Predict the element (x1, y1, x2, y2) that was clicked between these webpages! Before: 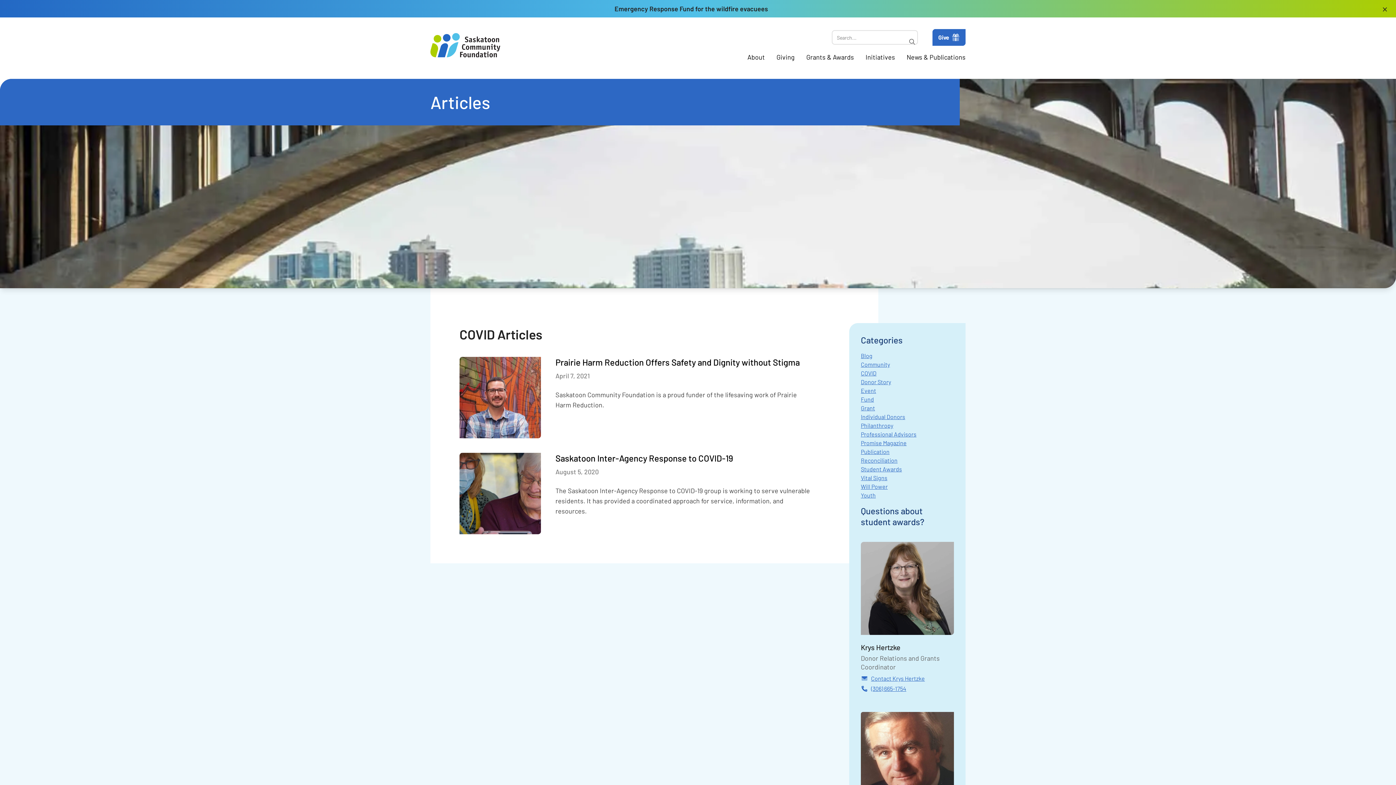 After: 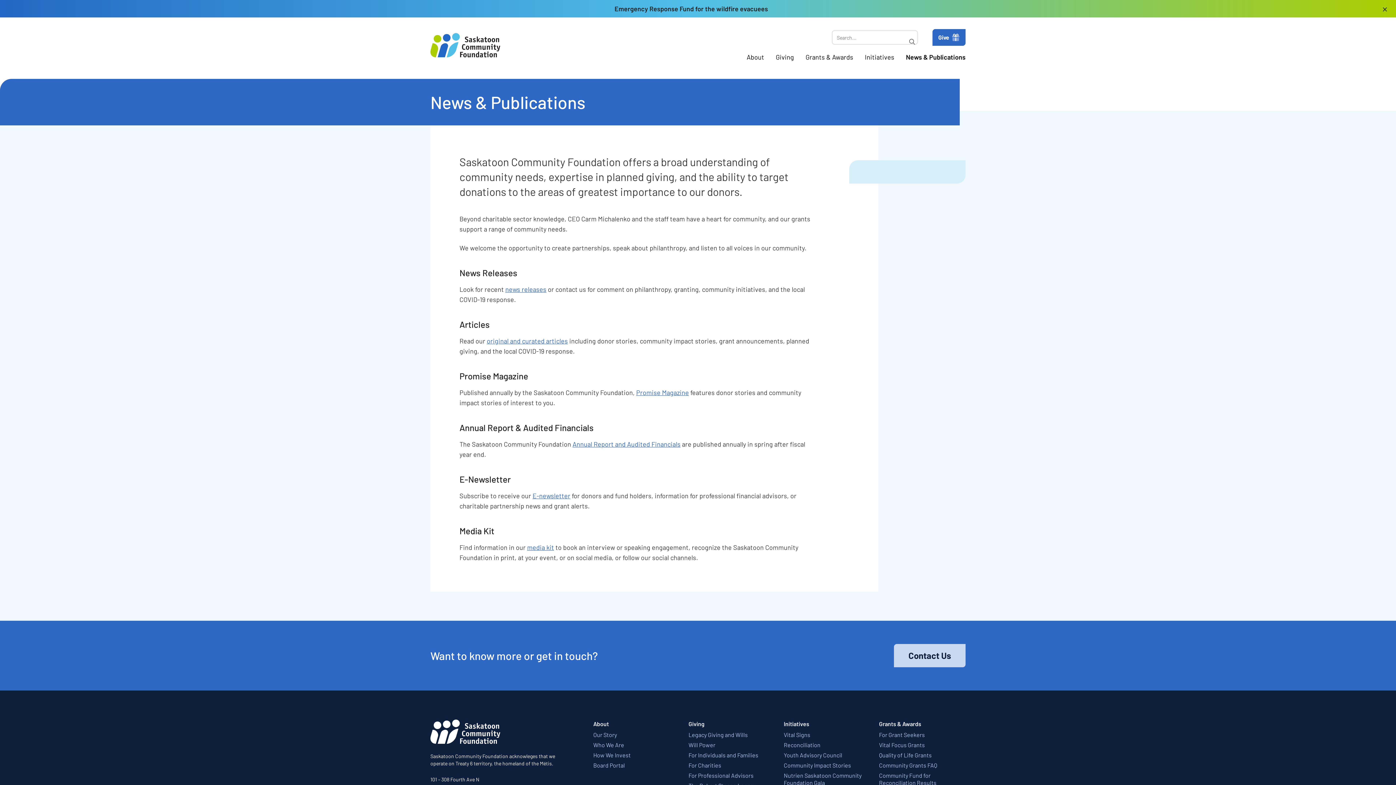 Action: label: News & Publications bbox: (906, 53, 965, 61)